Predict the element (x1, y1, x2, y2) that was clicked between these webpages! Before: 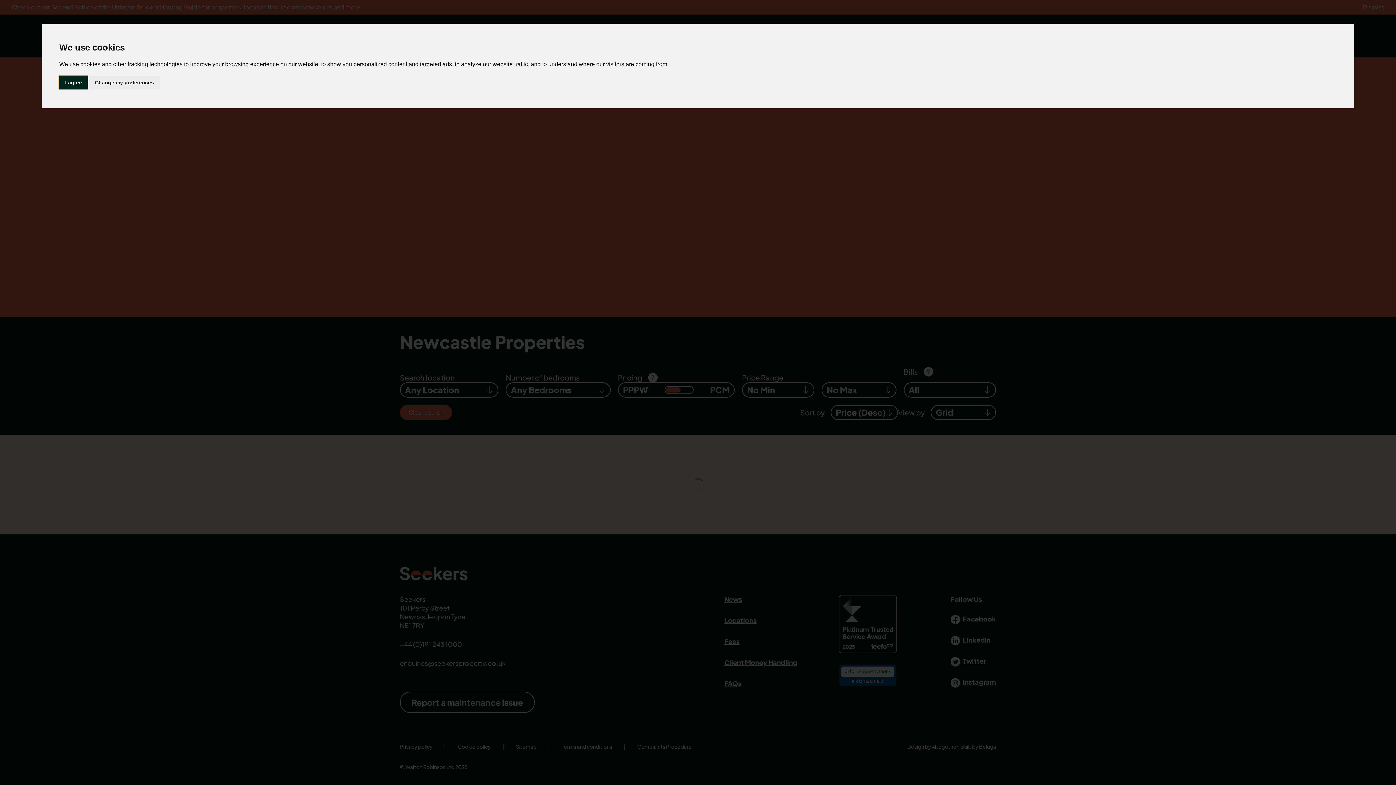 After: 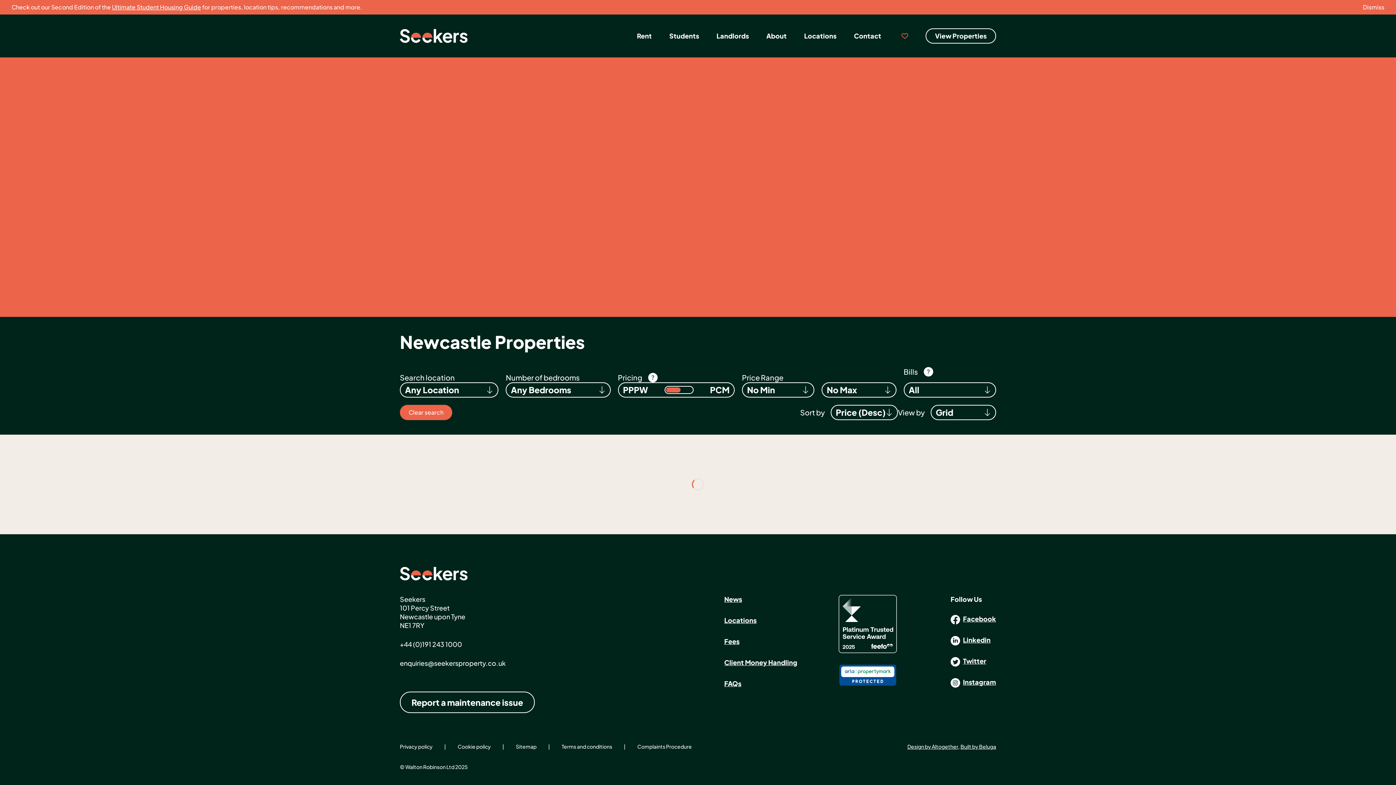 Action: label: I agree bbox: (59, 75, 87, 89)